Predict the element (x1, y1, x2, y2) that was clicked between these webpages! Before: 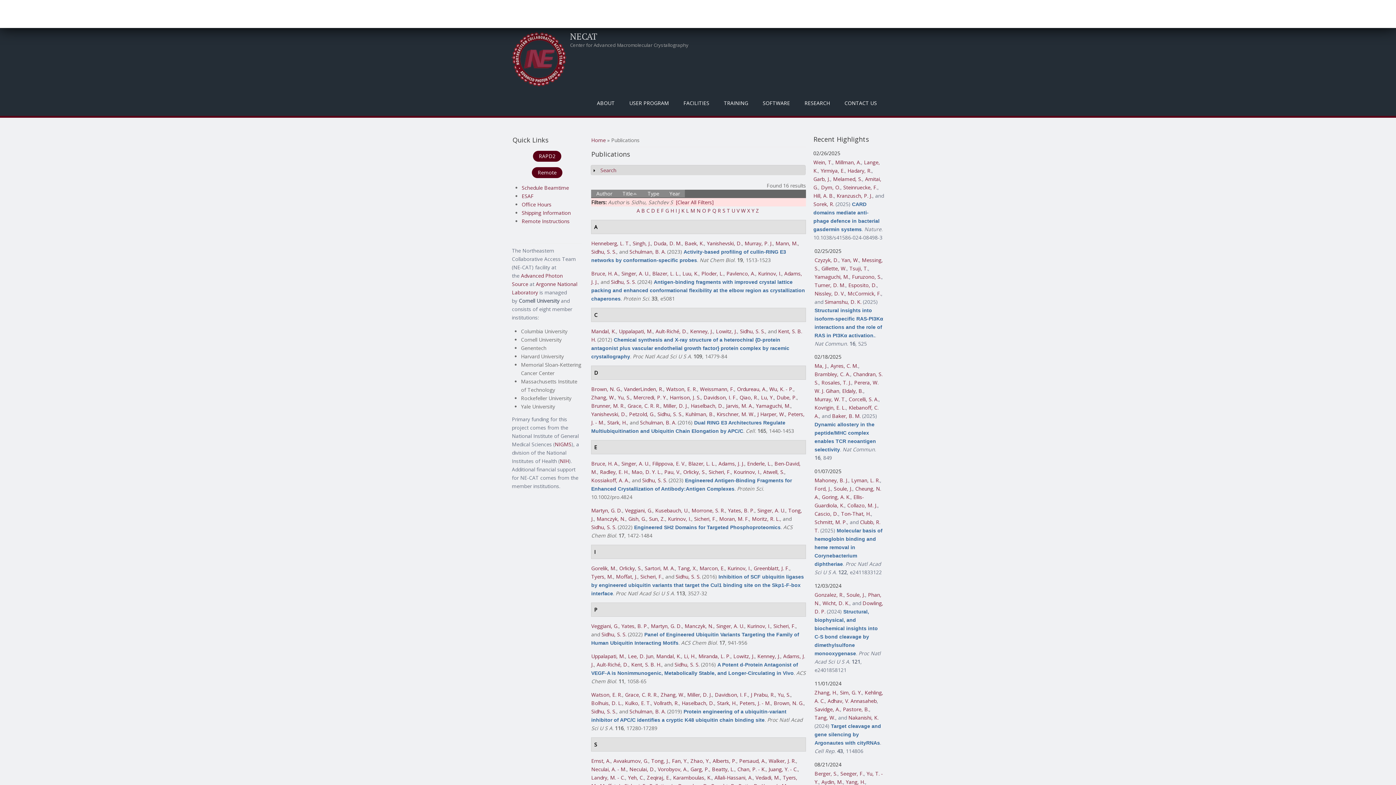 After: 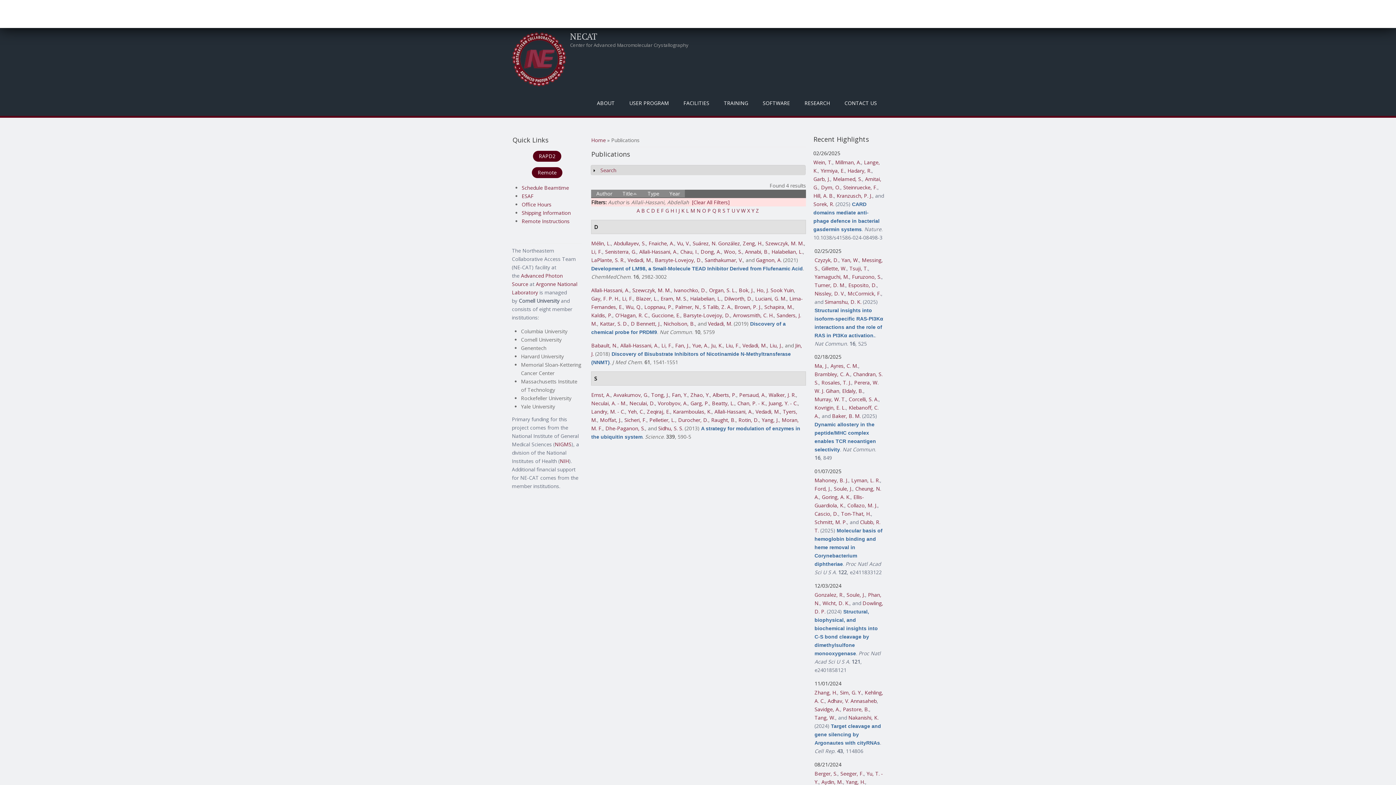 Action: bbox: (714, 774, 752, 781) label: Allali-Hassani, A.